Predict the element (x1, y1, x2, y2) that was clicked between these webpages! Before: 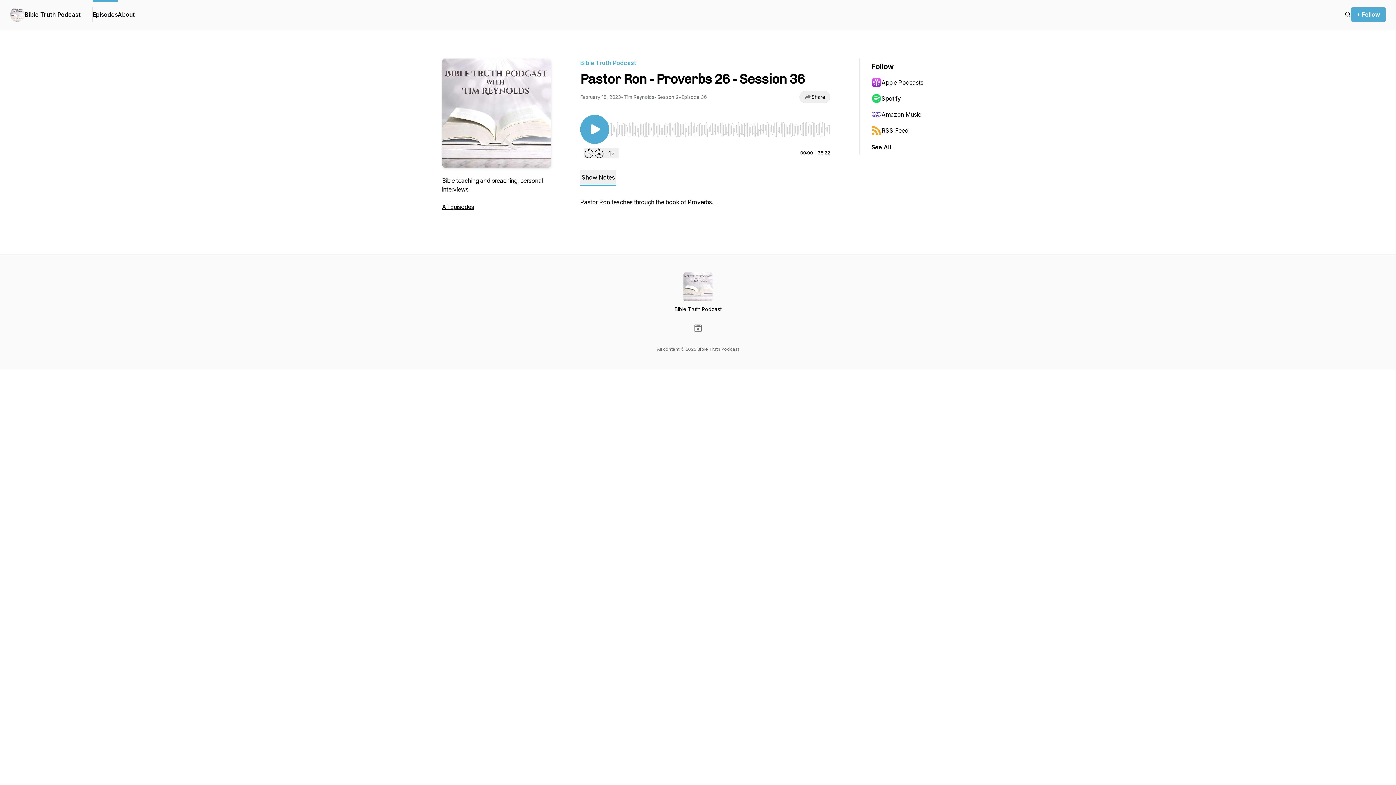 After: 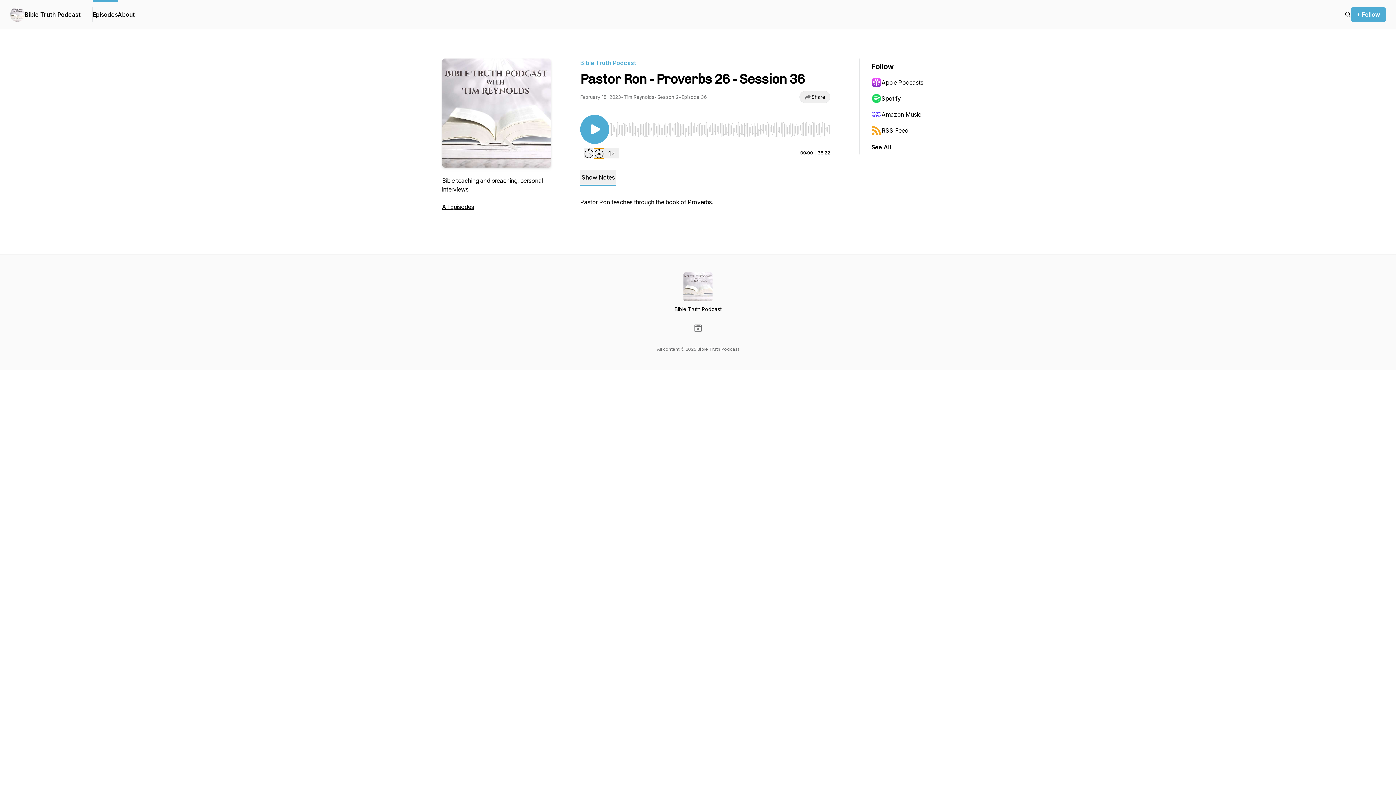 Action: bbox: (594, 148, 604, 158) label: Forward 30 seconds